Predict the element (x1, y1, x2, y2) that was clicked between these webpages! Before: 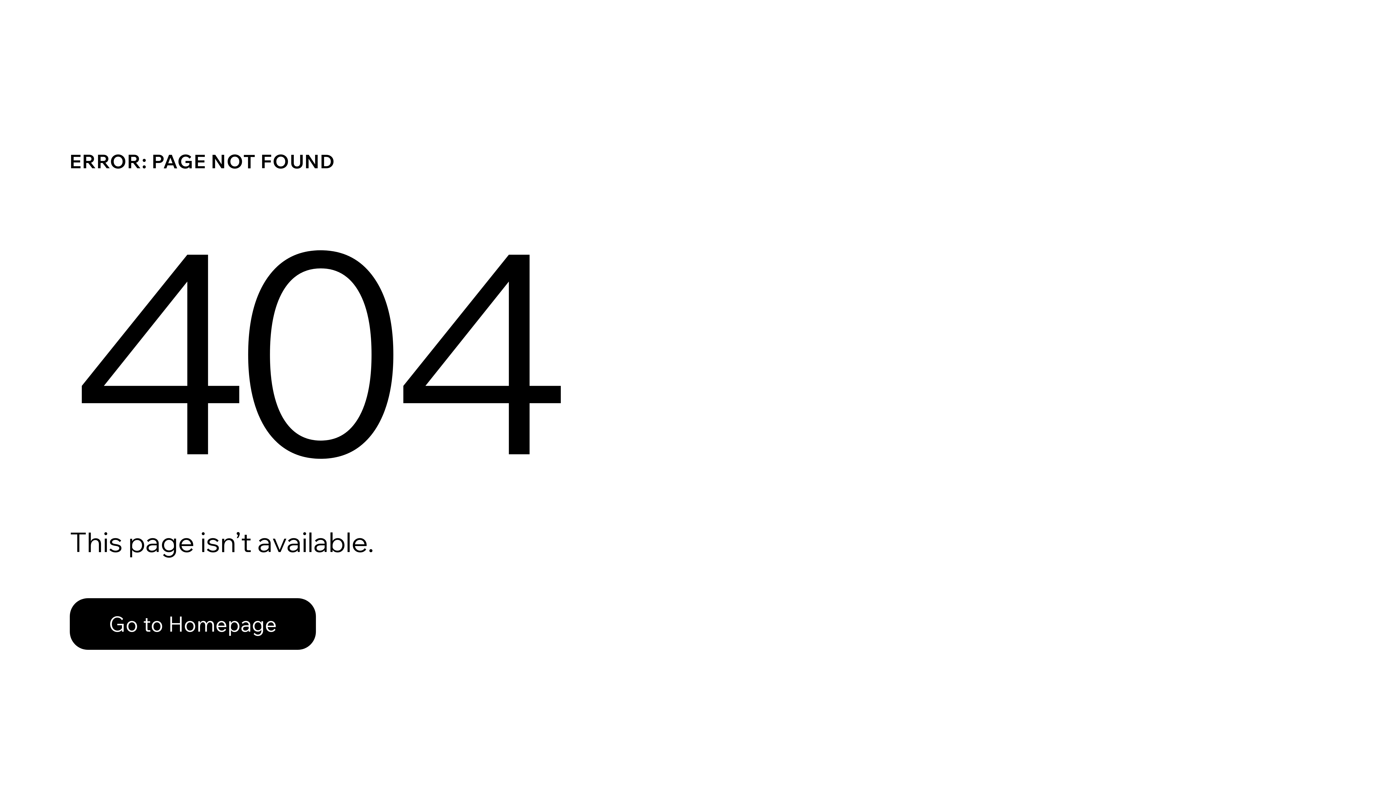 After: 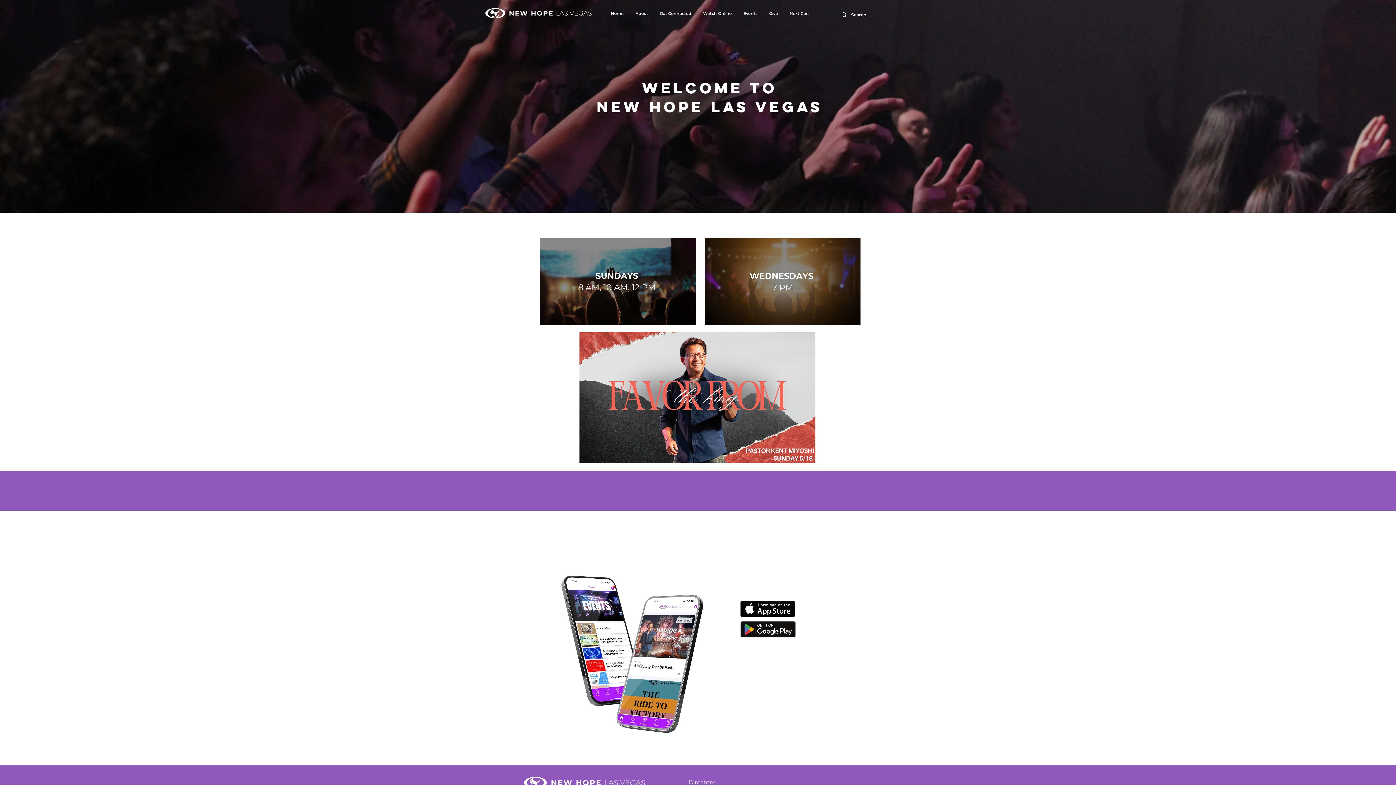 Action: label: Go to Homepage bbox: (69, 598, 316, 650)